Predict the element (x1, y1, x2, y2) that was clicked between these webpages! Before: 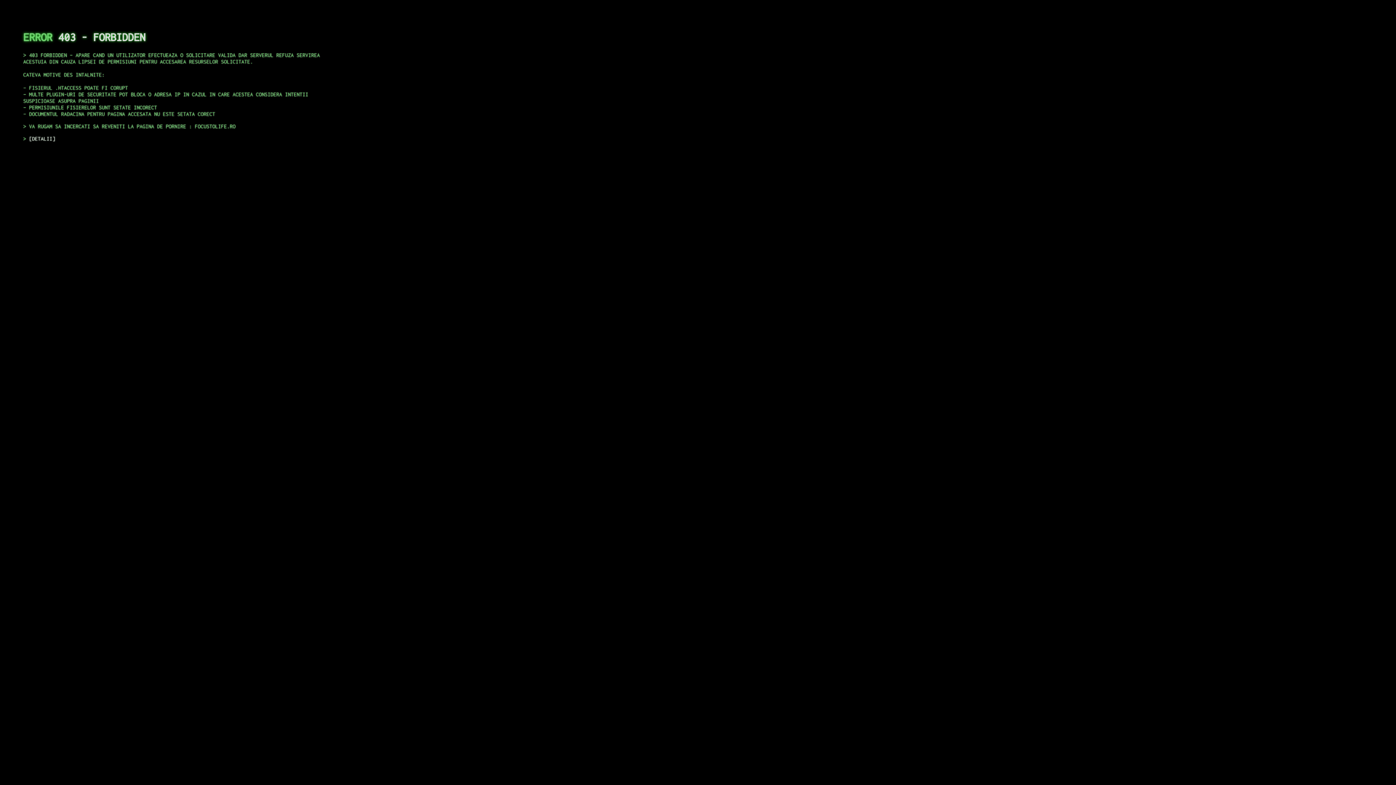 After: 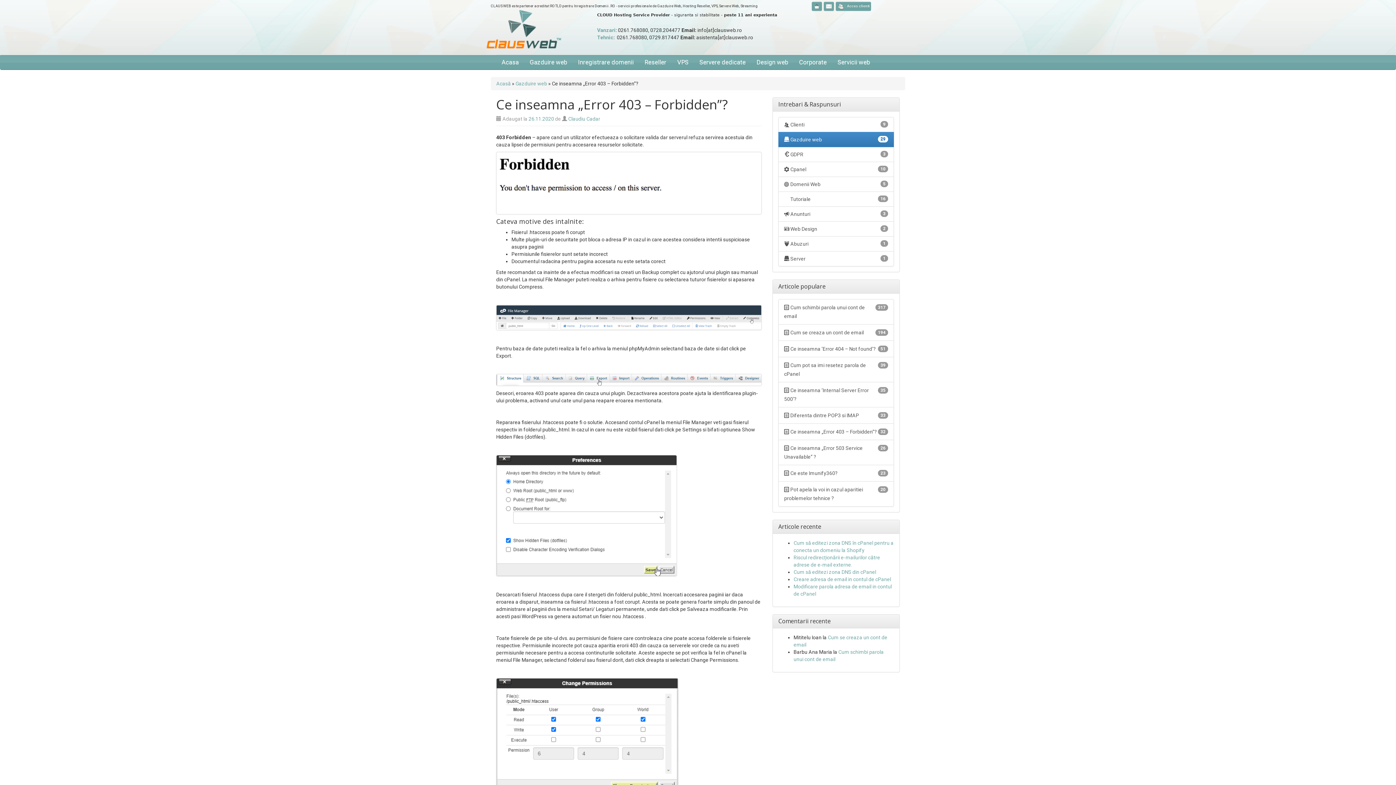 Action: bbox: (29, 135, 55, 141) label: DETALII